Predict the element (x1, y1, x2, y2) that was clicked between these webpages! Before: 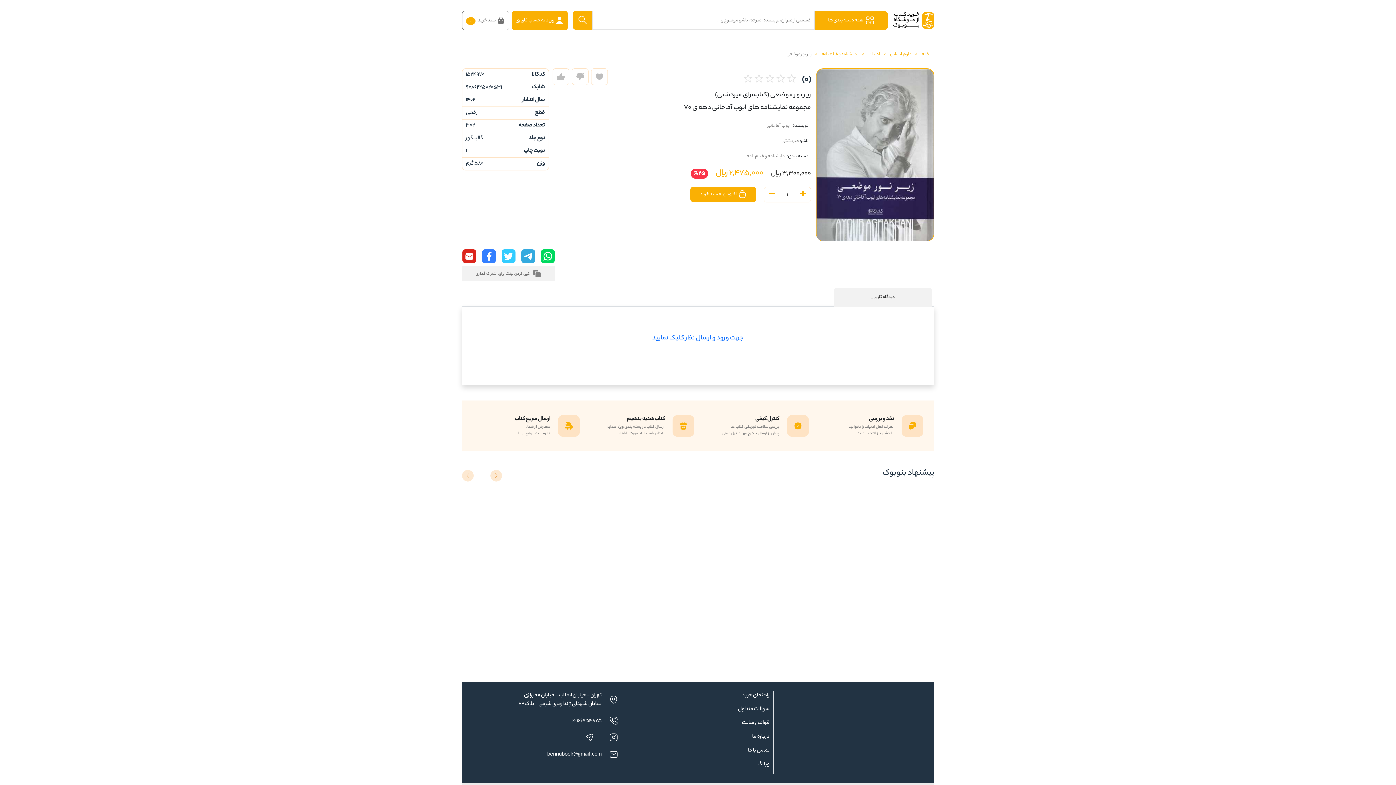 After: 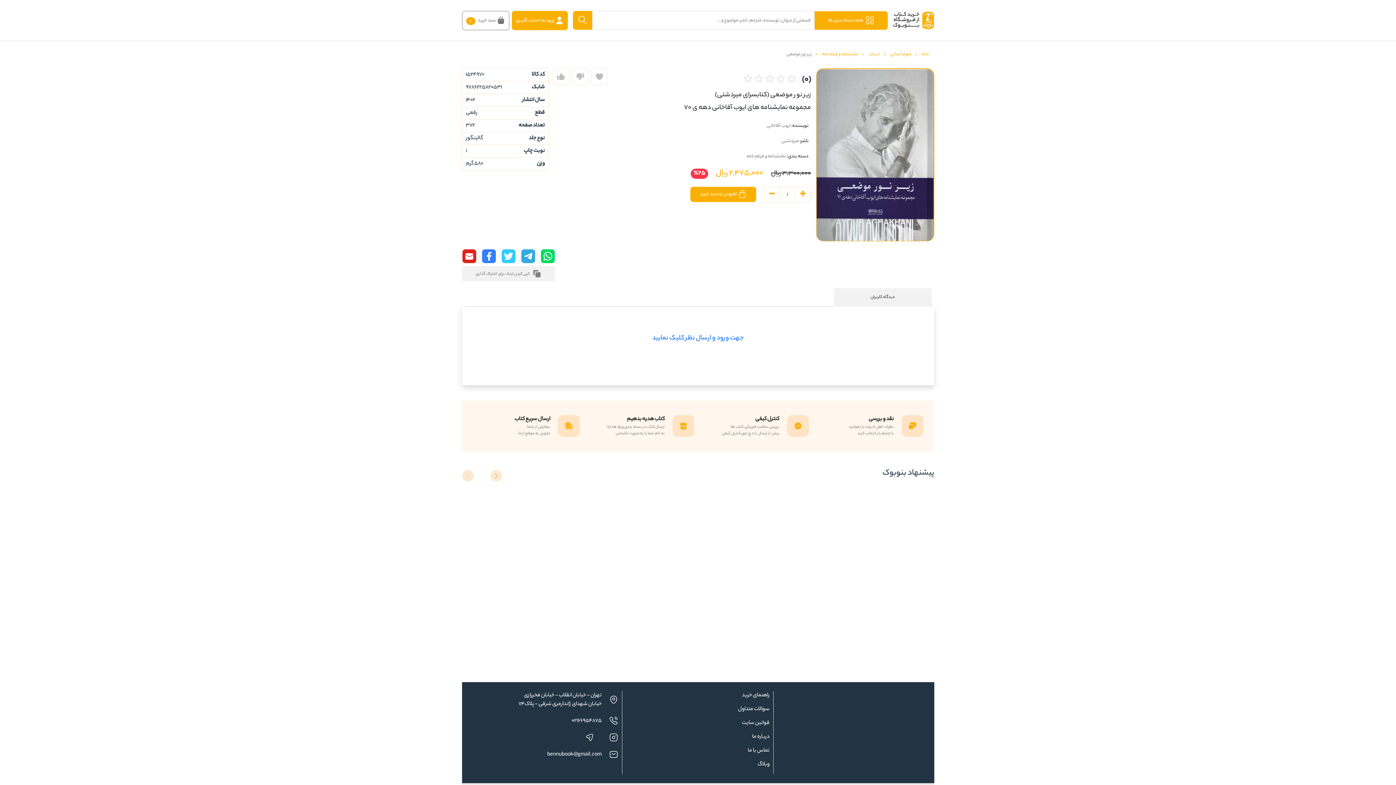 Action: bbox: (609, 734, 618, 742)